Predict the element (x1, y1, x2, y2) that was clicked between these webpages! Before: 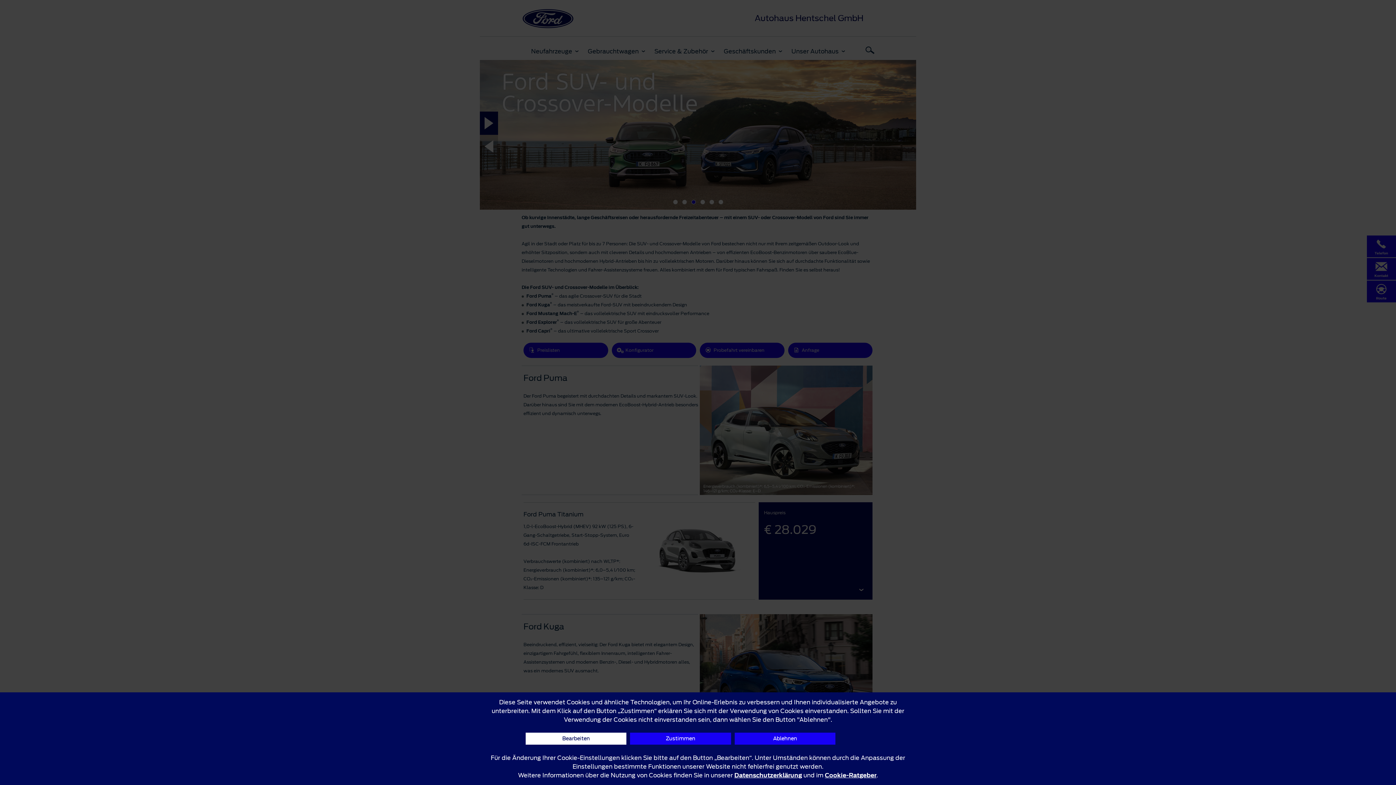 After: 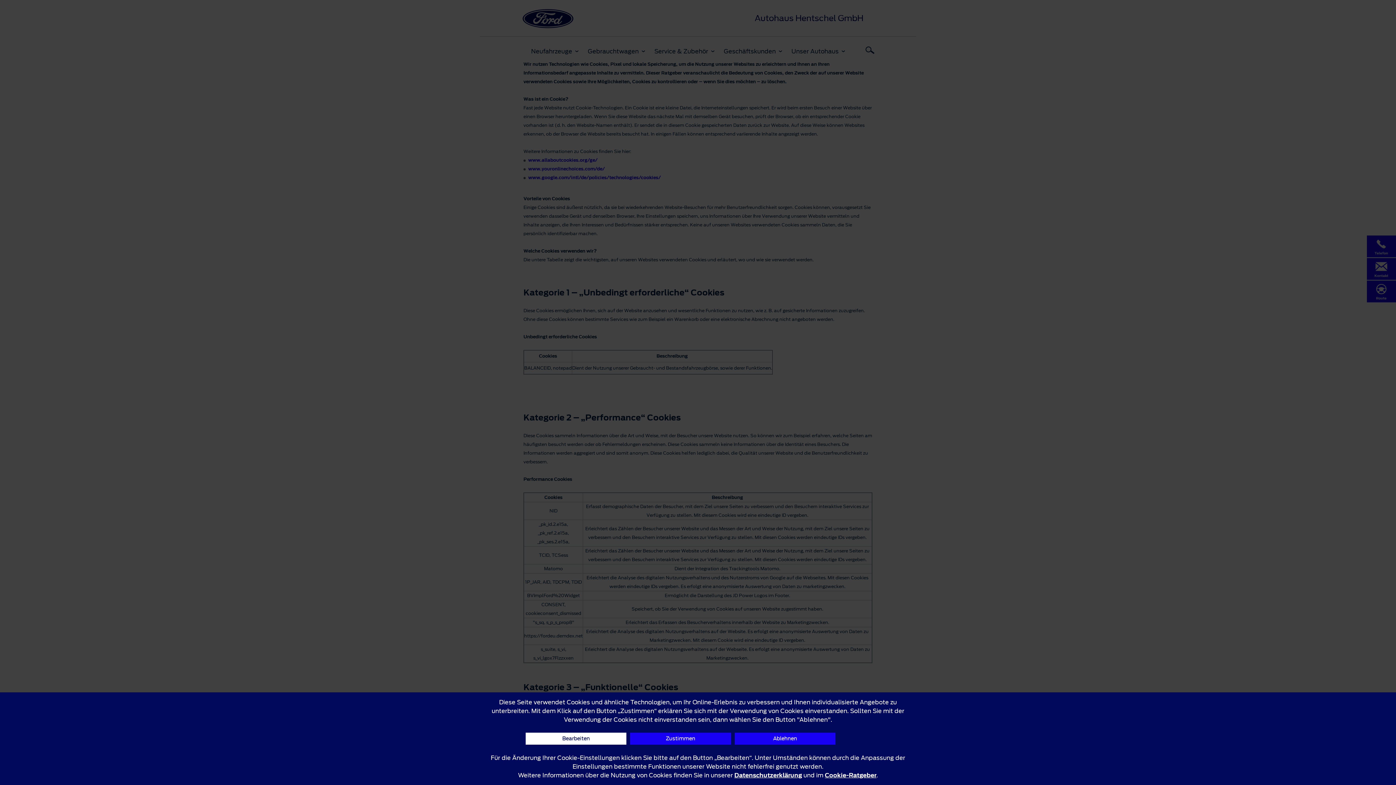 Action: bbox: (825, 771, 876, 780) label: Cookie-Ratgeber